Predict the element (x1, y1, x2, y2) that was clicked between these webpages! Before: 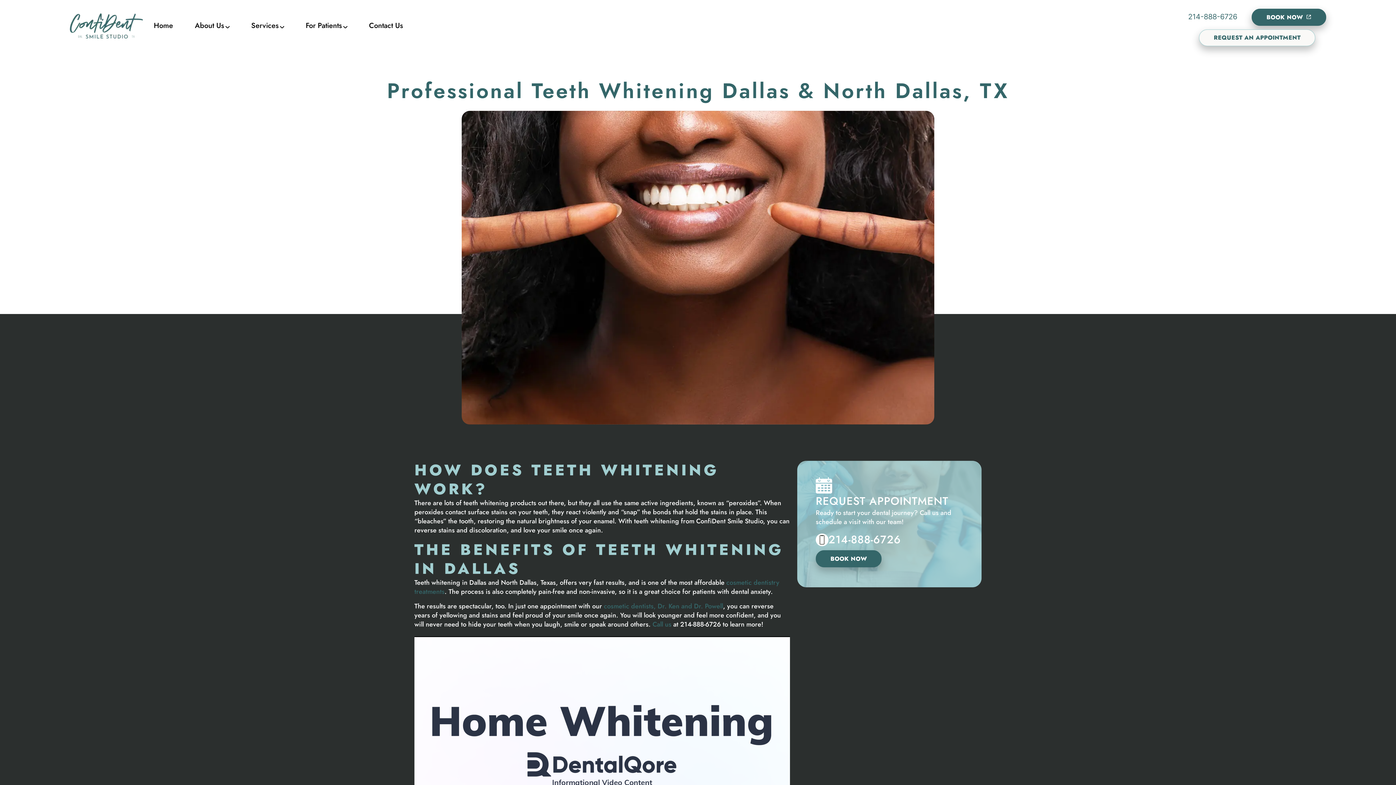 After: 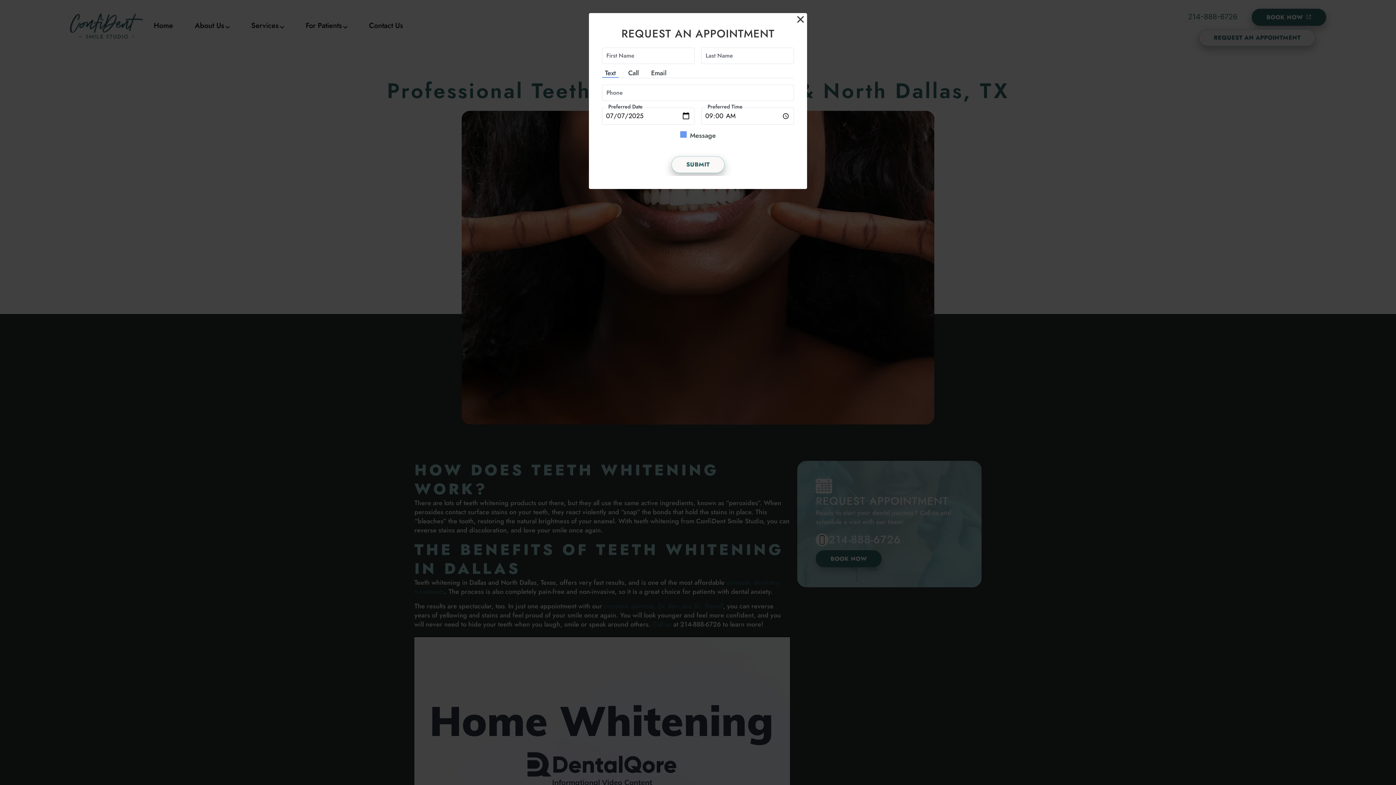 Action: bbox: (1199, 29, 1315, 46) label: REQUEST AN APPOINTMENT